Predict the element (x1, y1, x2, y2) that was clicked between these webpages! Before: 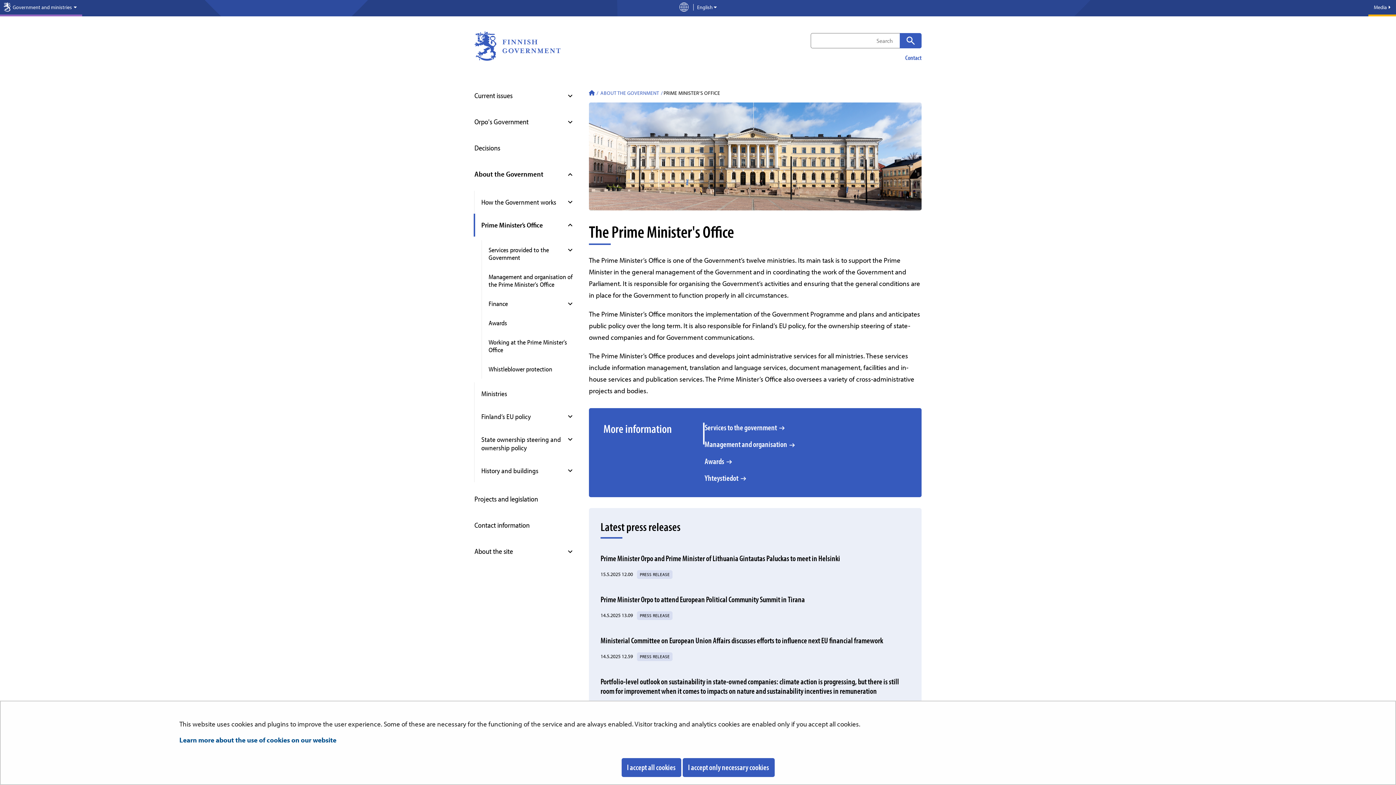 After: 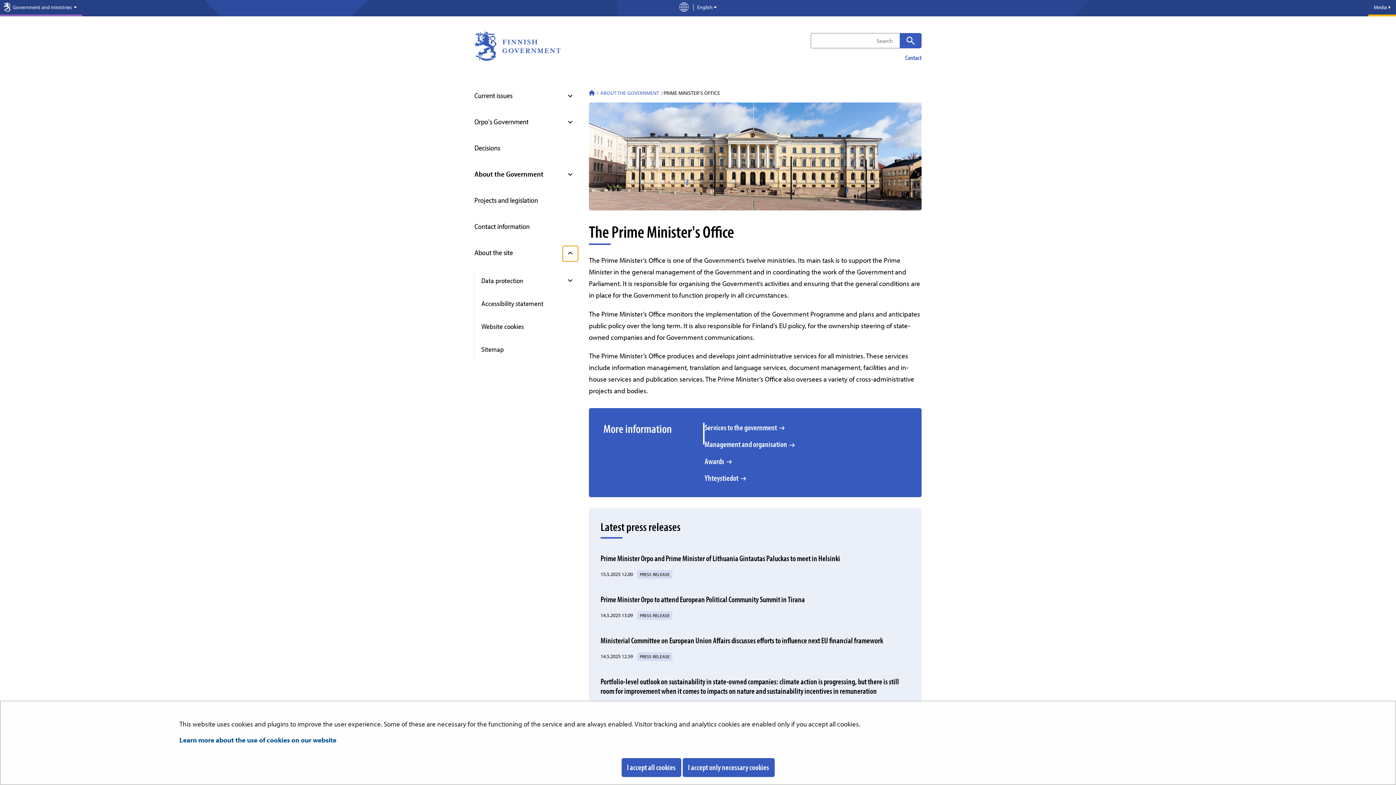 Action: bbox: (562, 545, 578, 560) label: Open submenu, About the site